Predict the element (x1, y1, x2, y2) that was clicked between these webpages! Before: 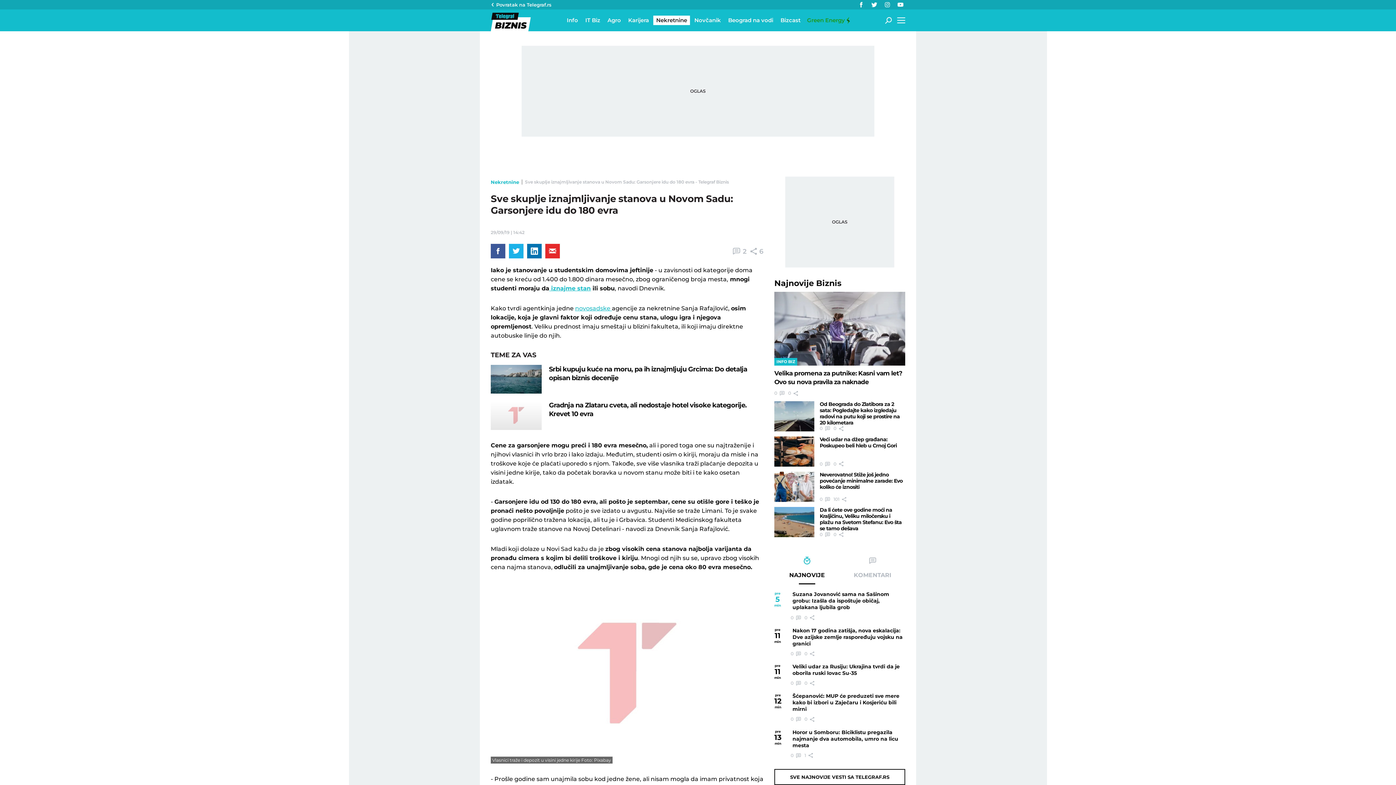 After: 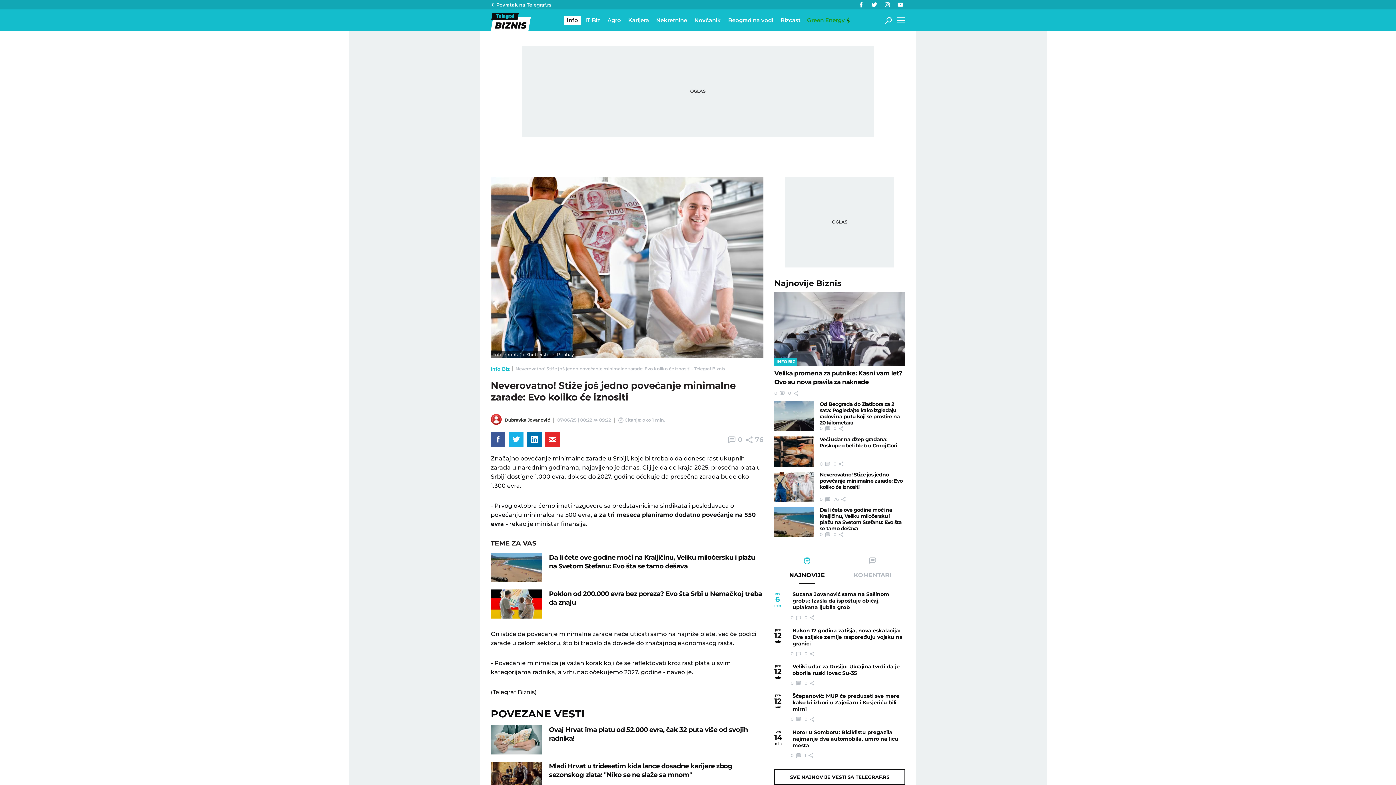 Action: bbox: (774, 472, 814, 502)